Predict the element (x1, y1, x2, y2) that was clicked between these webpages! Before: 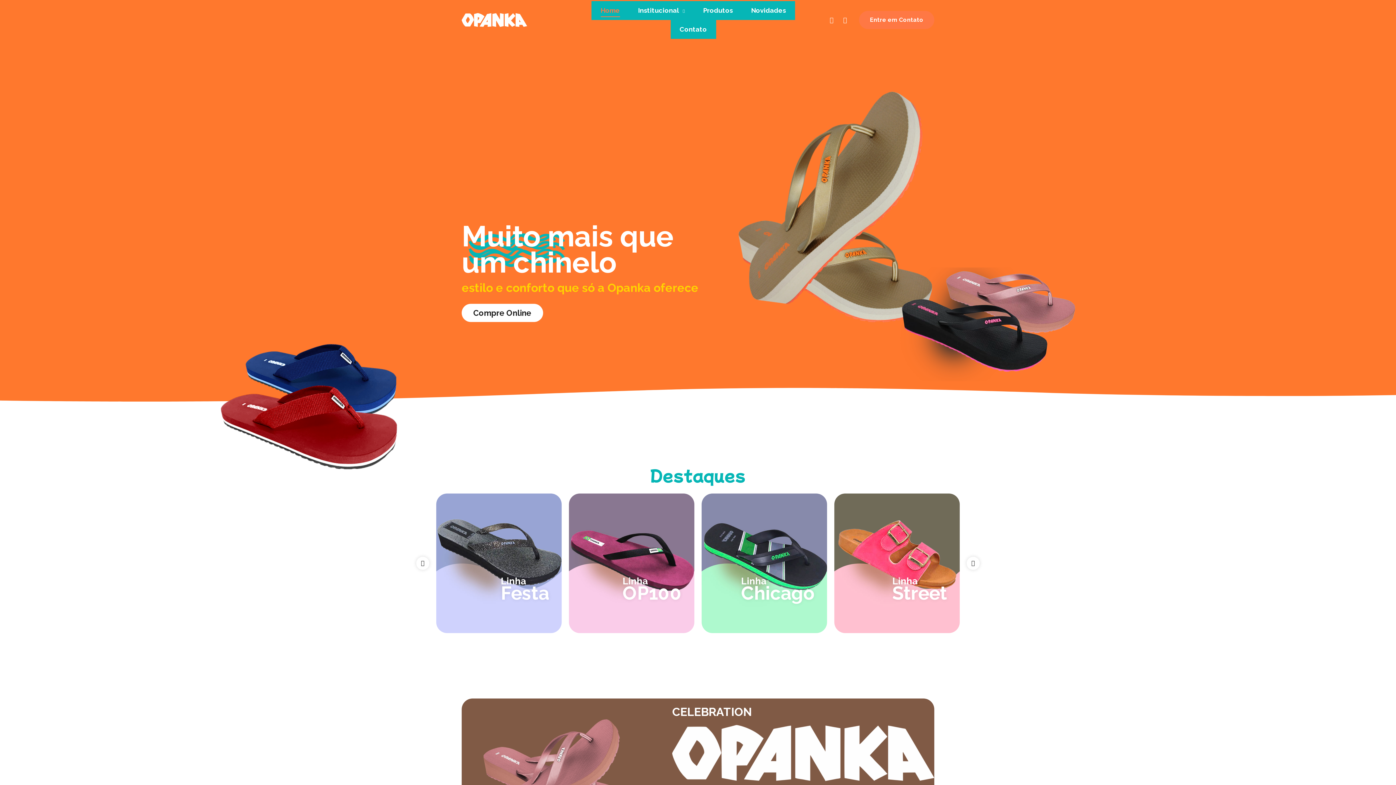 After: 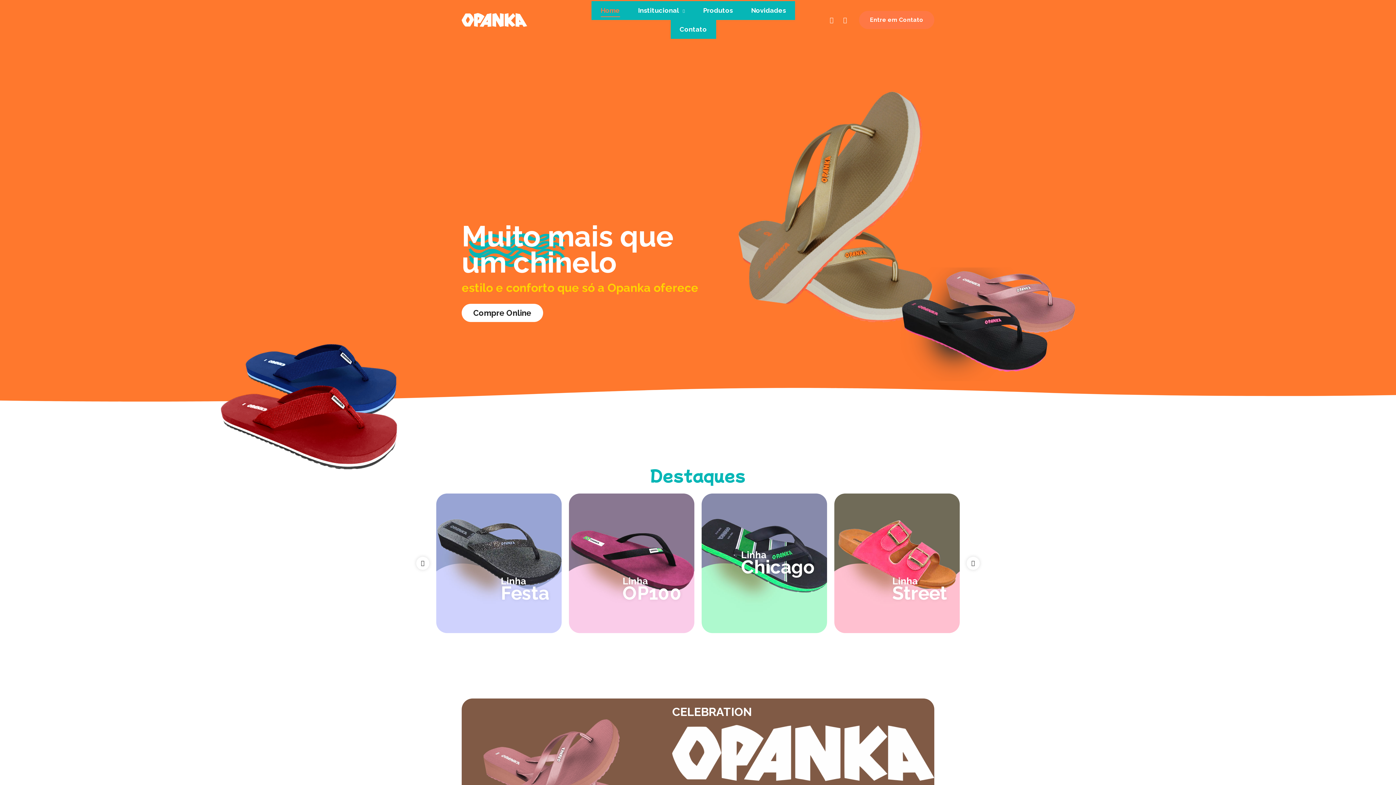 Action: label: Linha
Chicago bbox: (701, 493, 827, 633)